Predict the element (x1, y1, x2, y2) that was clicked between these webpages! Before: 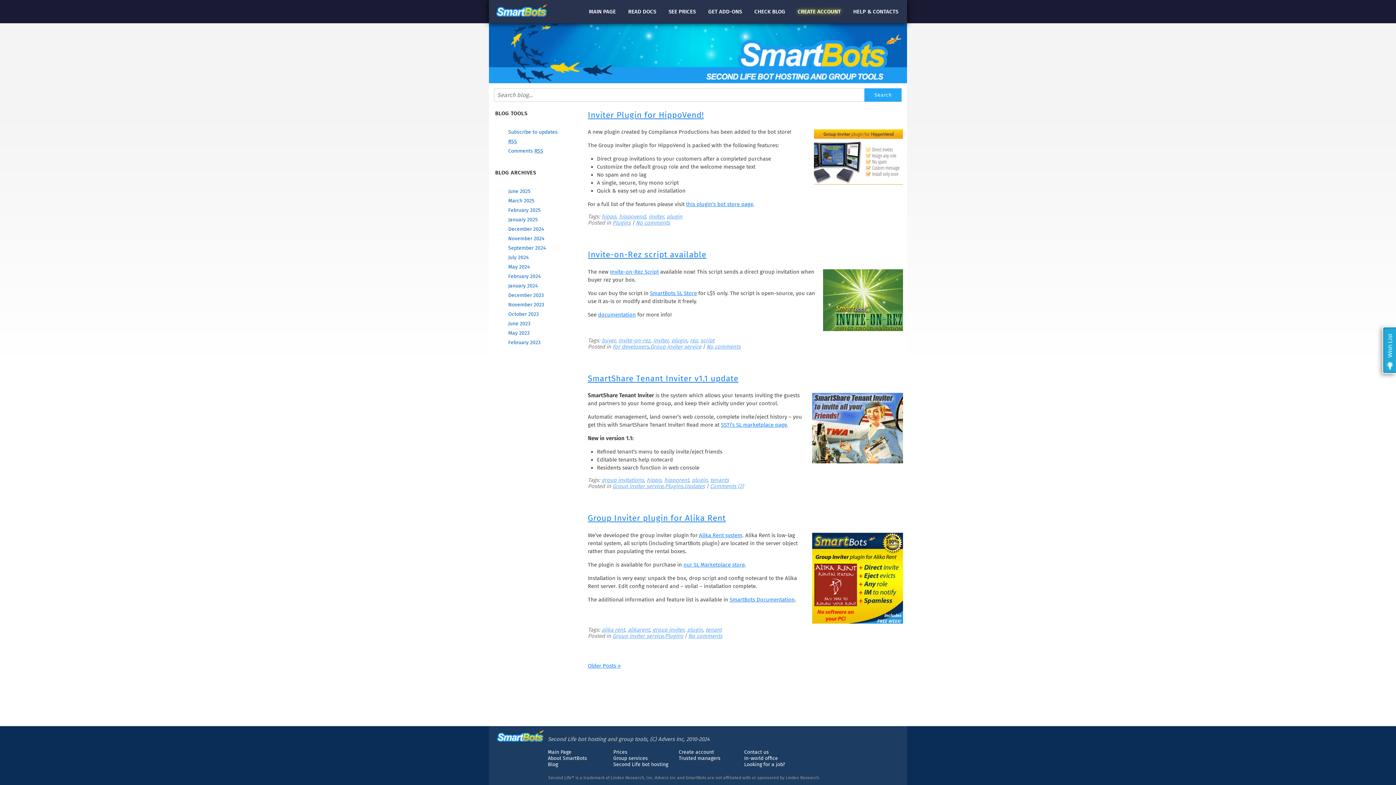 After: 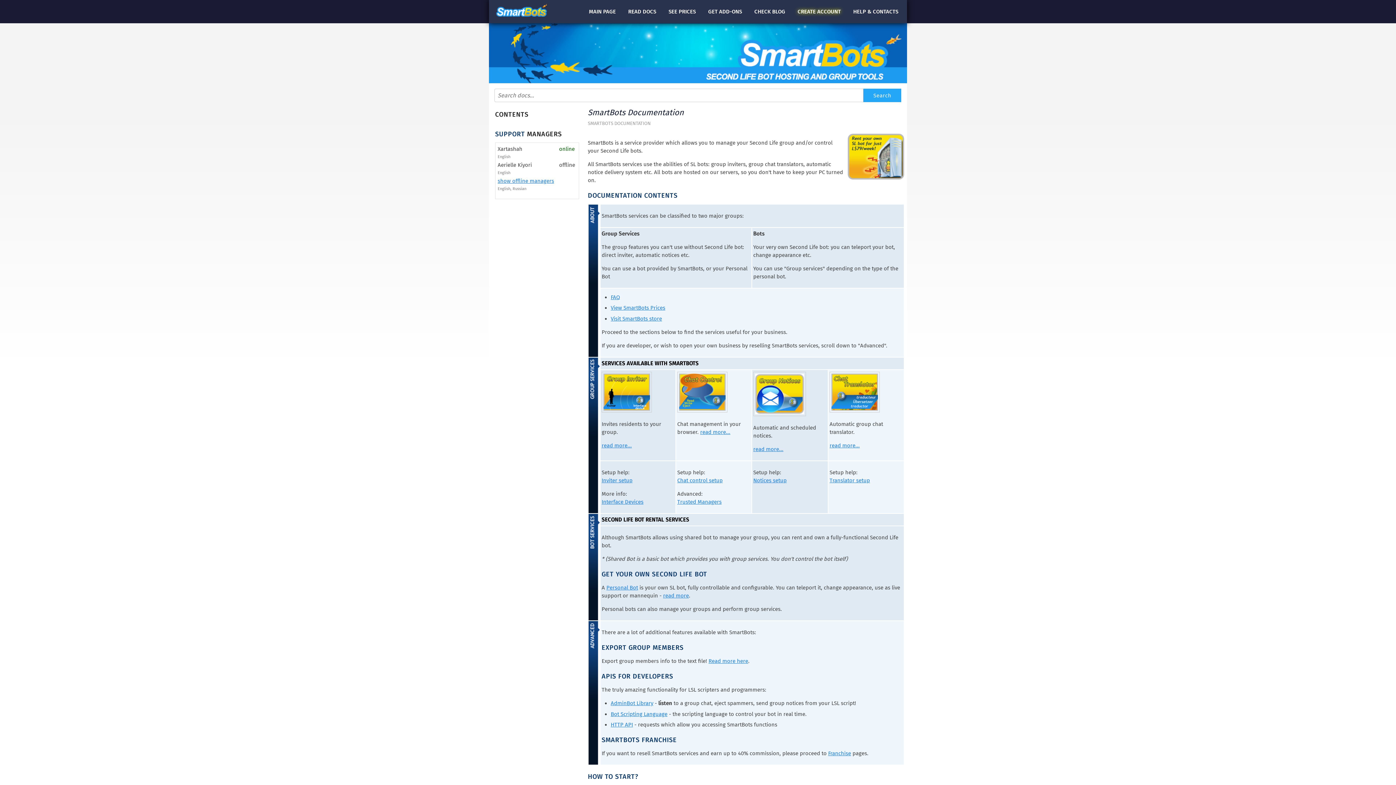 Action: label: READ DOCS bbox: (622, 0, 662, 23)